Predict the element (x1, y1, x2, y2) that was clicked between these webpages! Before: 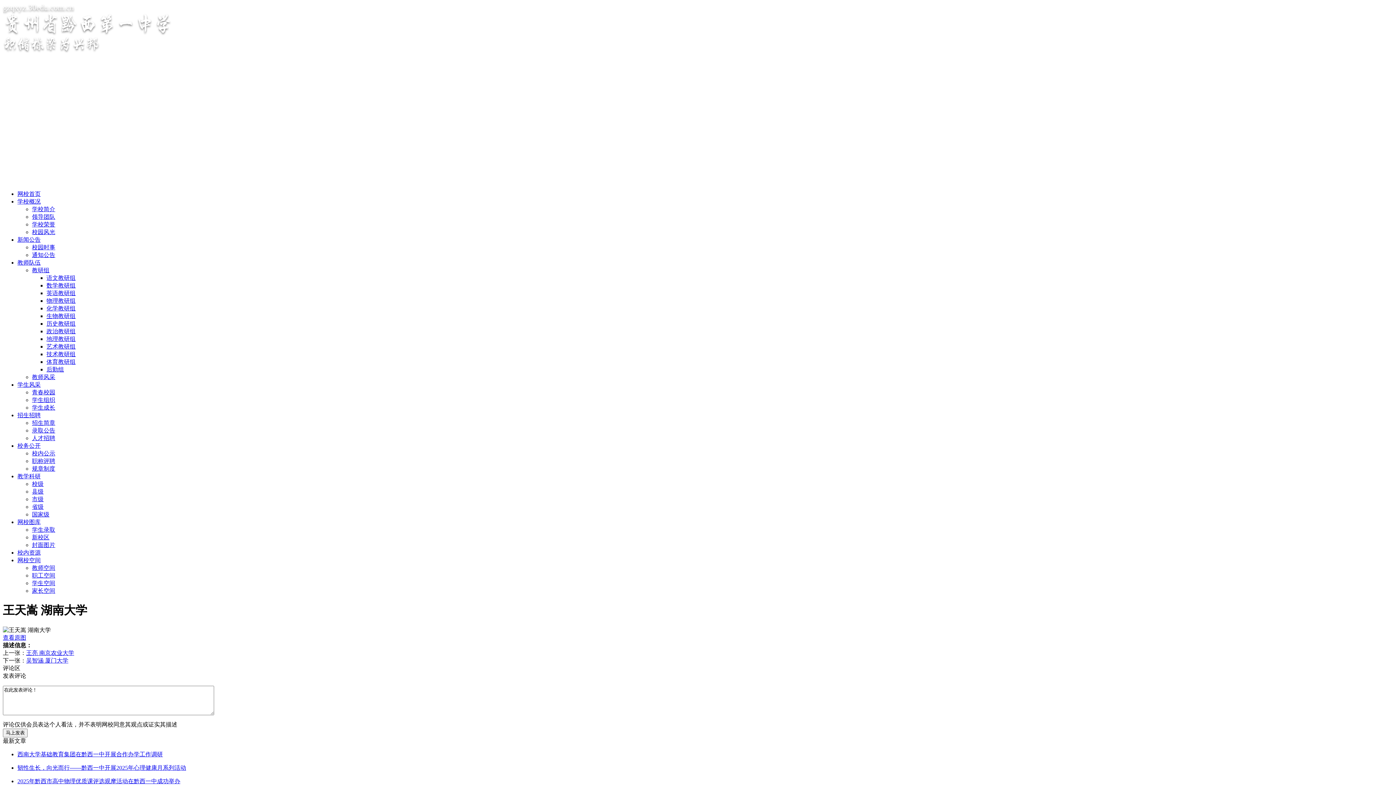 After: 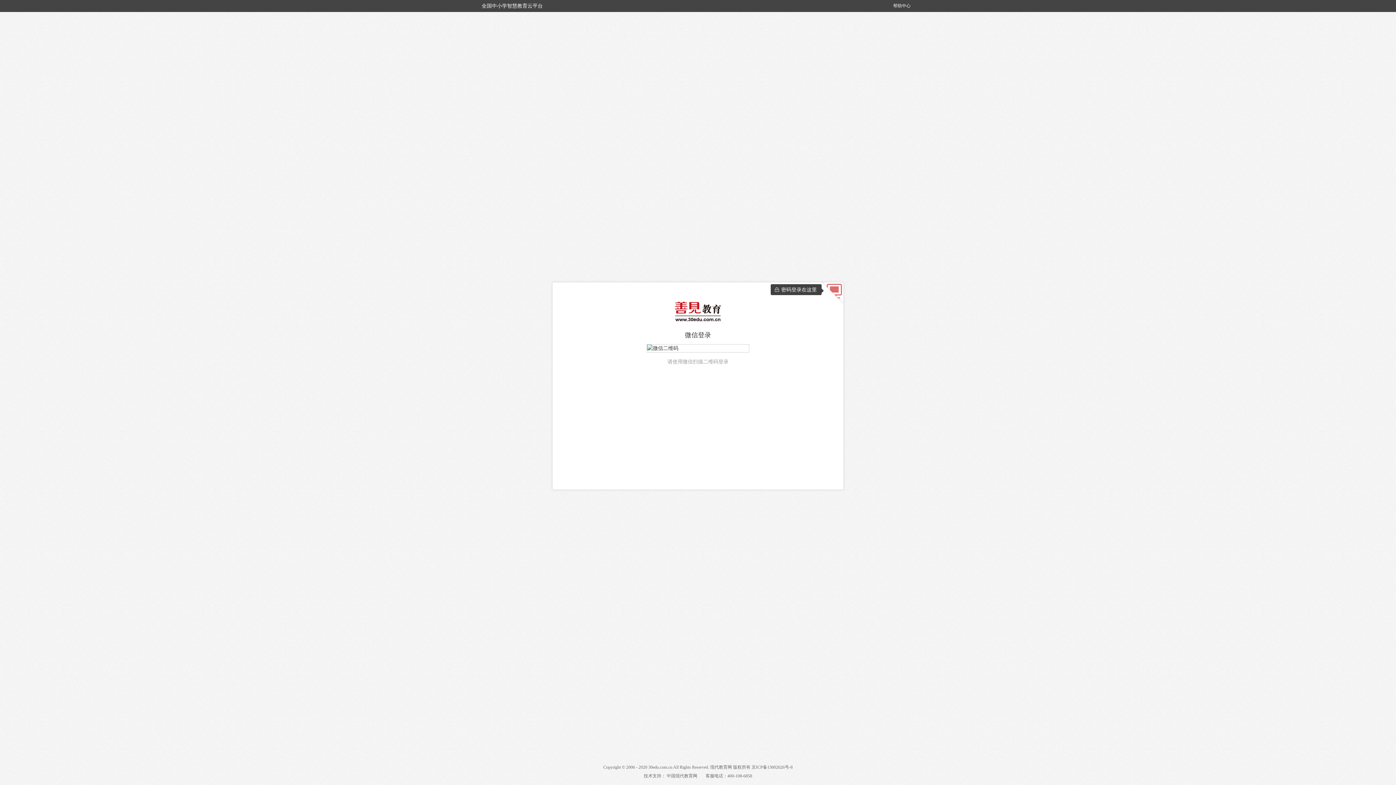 Action: bbox: (17, 549, 40, 556) label: 校内资源